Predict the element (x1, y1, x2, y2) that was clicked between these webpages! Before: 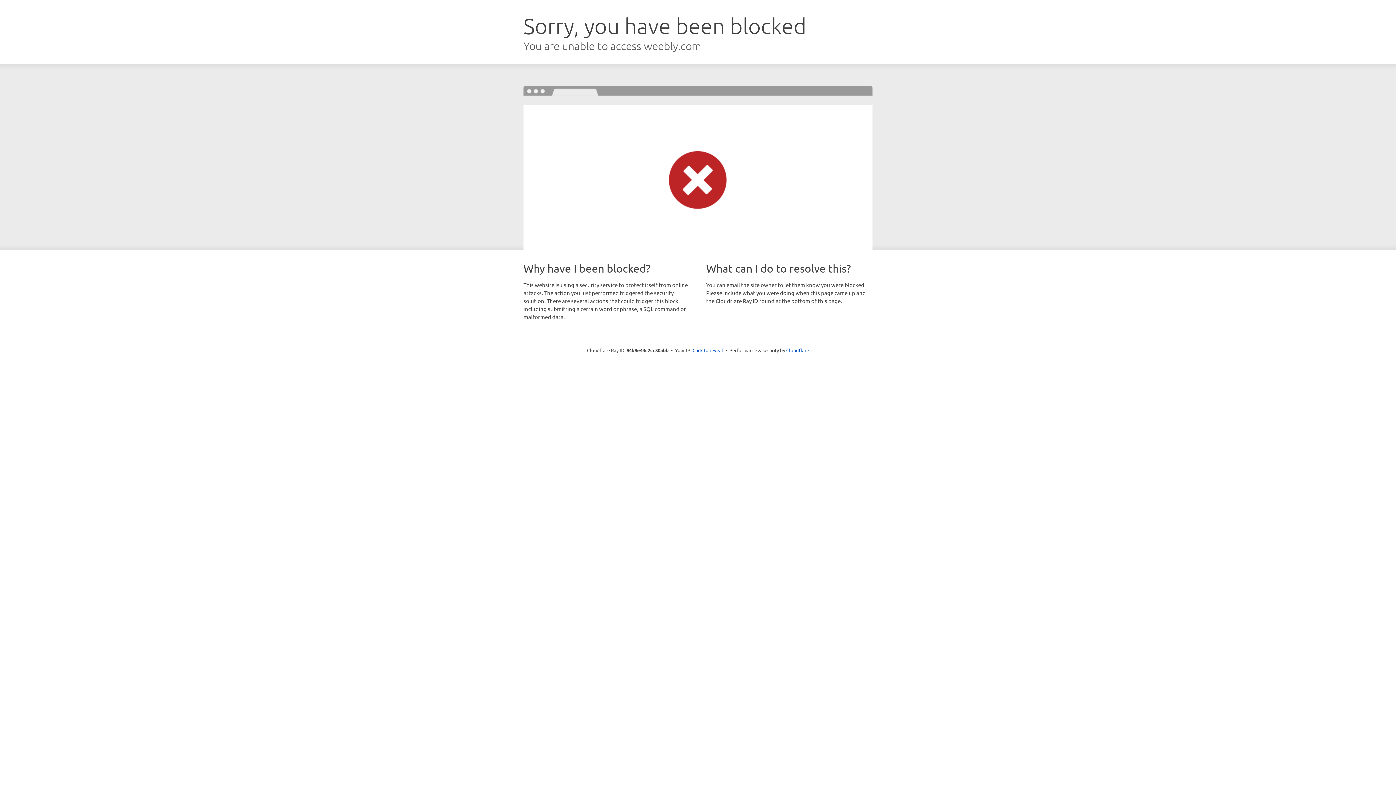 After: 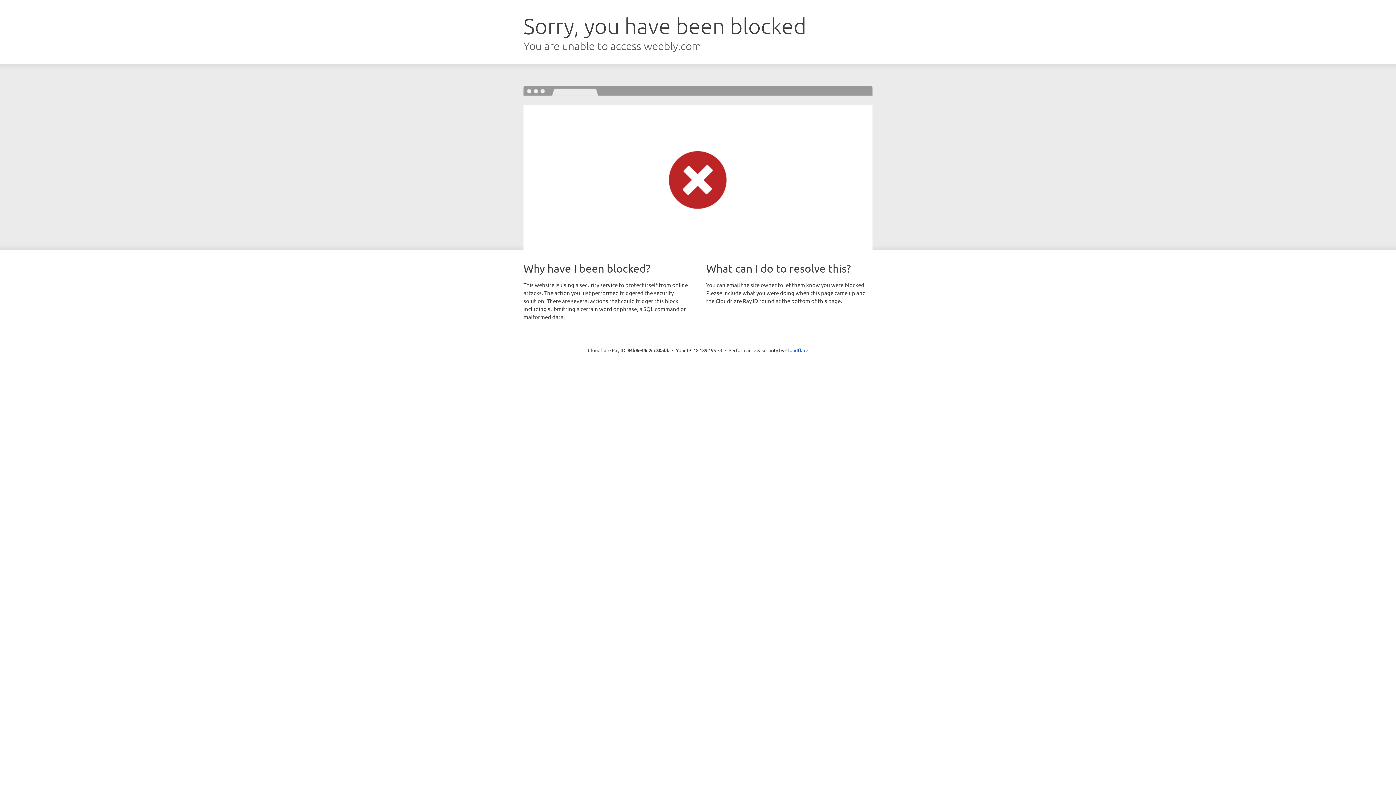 Action: label: Click to reveal bbox: (692, 346, 723, 353)